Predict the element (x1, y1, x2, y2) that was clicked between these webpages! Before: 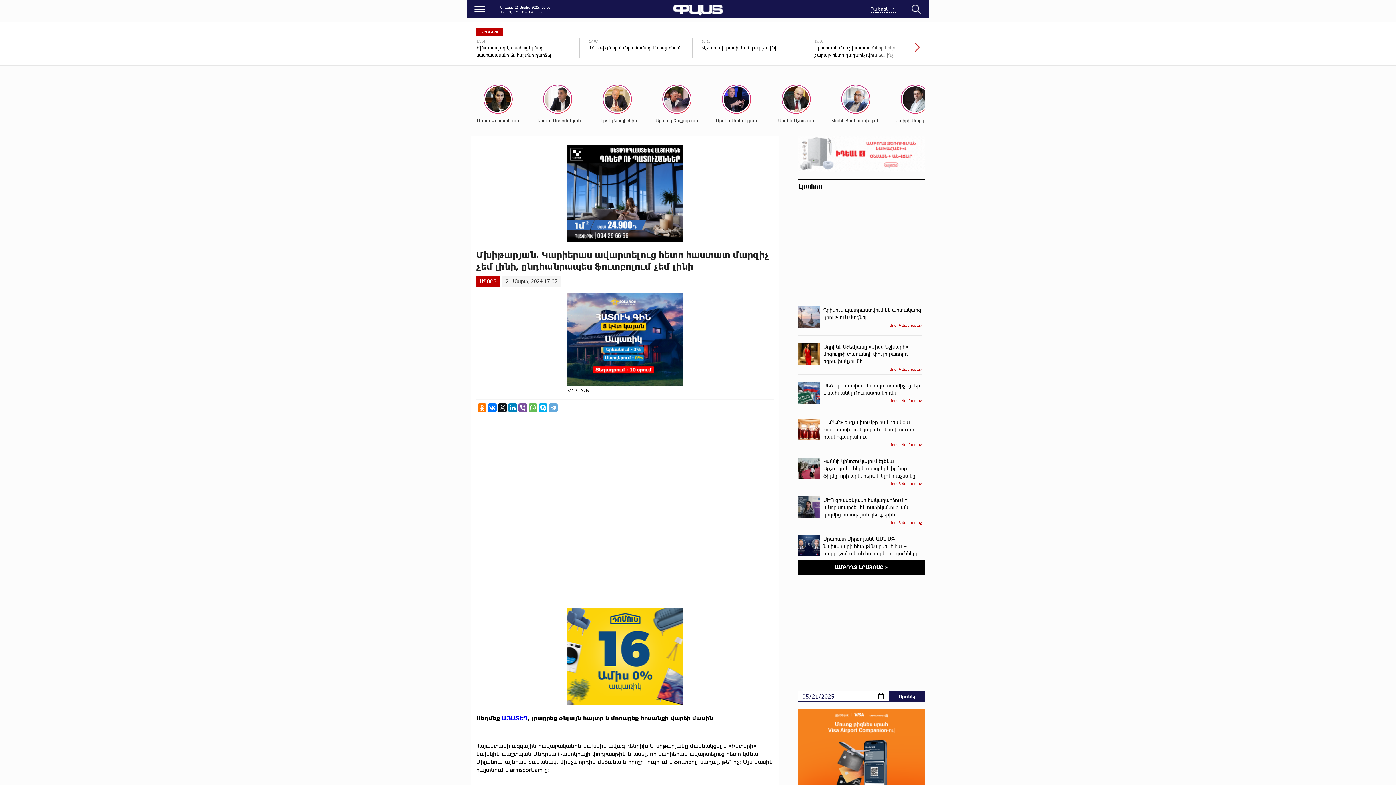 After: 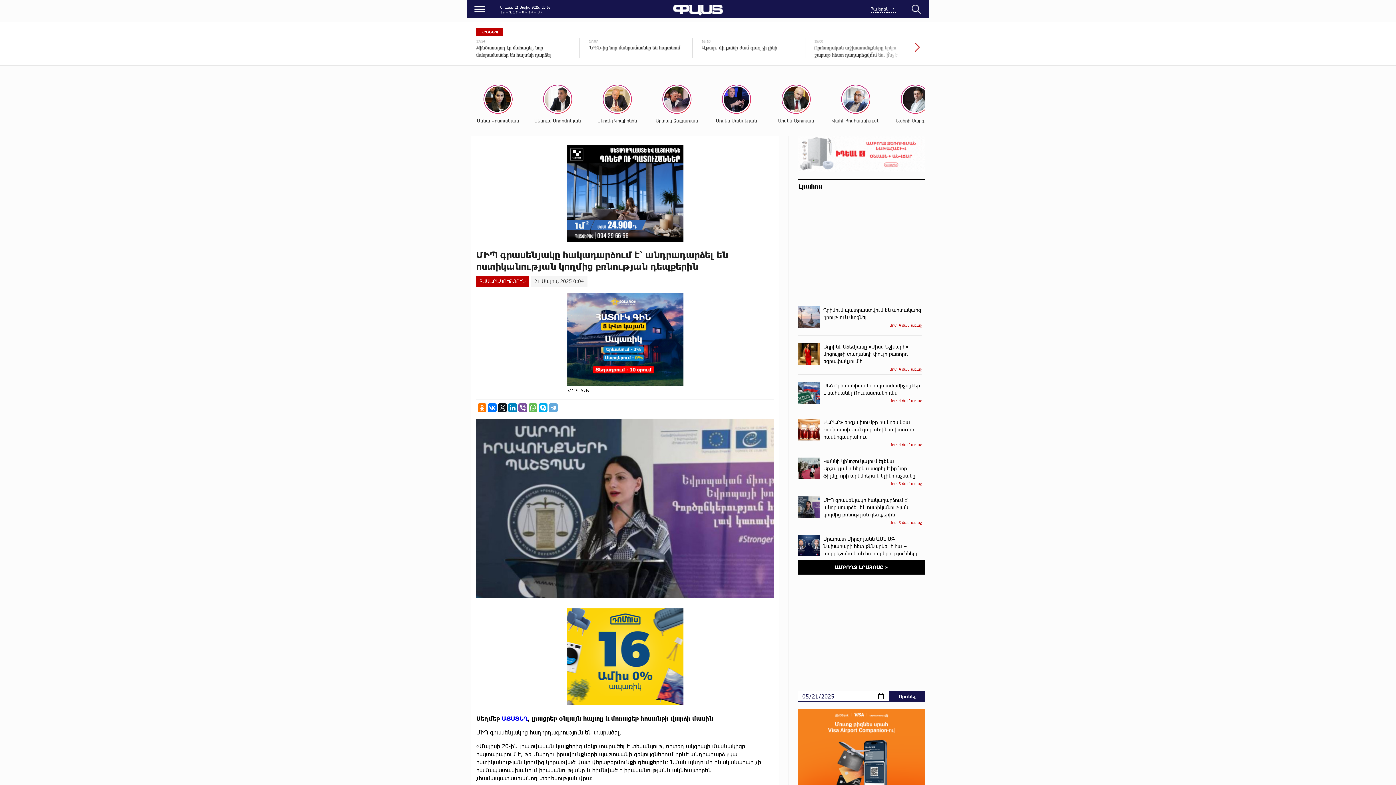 Action: bbox: (798, 496, 921, 528) label: ՄԻՊ գրասենյակը հակադարձում է՝ անդրադարձել են ոստիկանության կողմից բռնության դեպքերին
մոտ 3 ժամ առաջ